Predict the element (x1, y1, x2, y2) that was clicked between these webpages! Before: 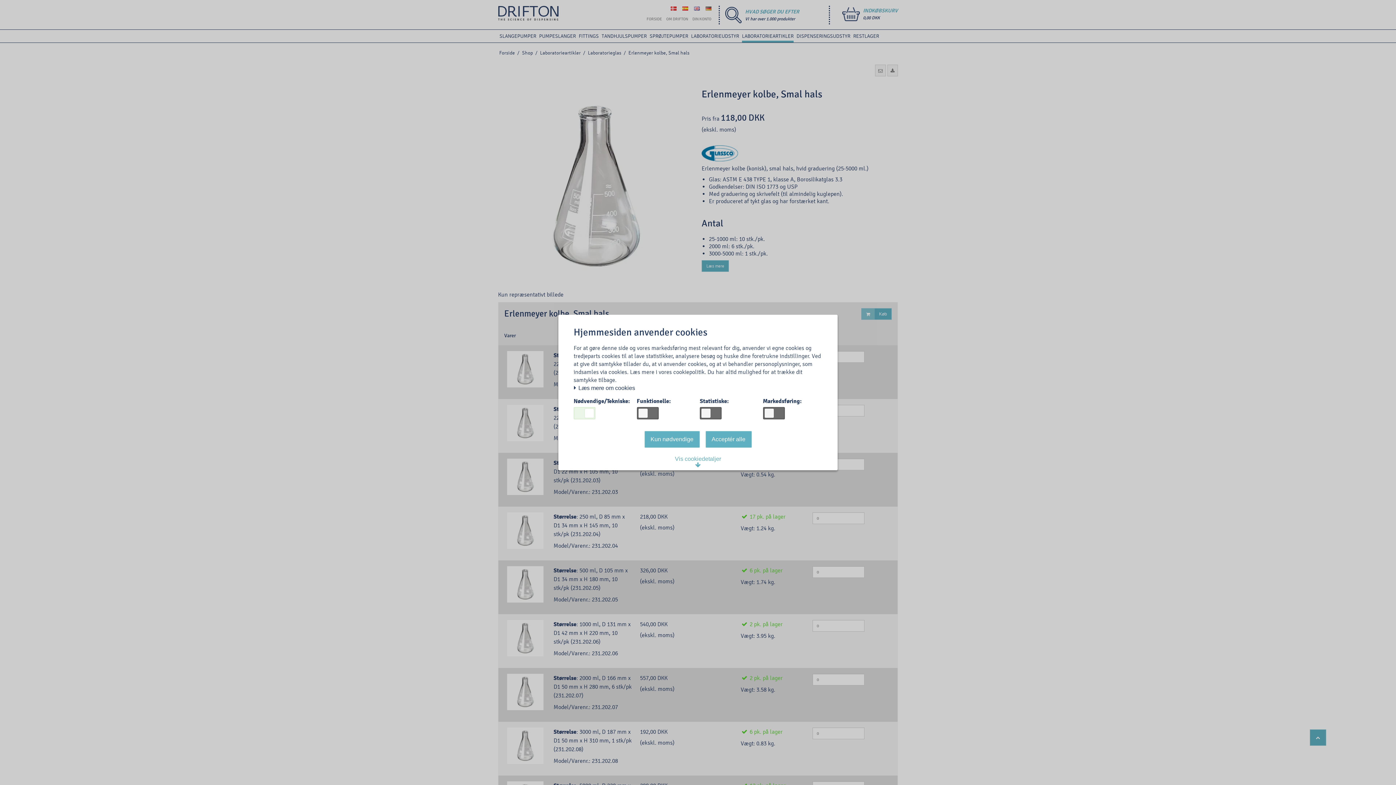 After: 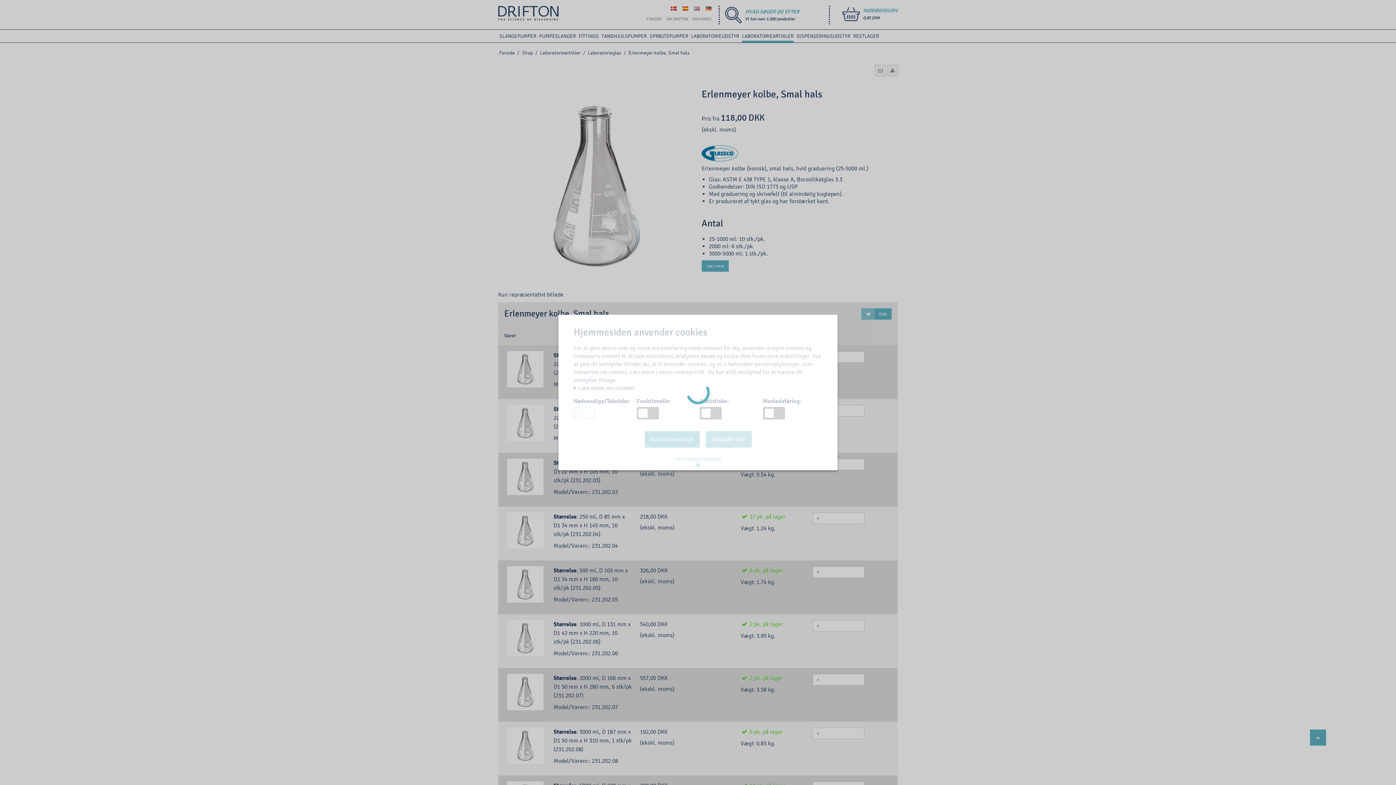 Action: bbox: (705, 431, 751, 448) label: Acceptér alle